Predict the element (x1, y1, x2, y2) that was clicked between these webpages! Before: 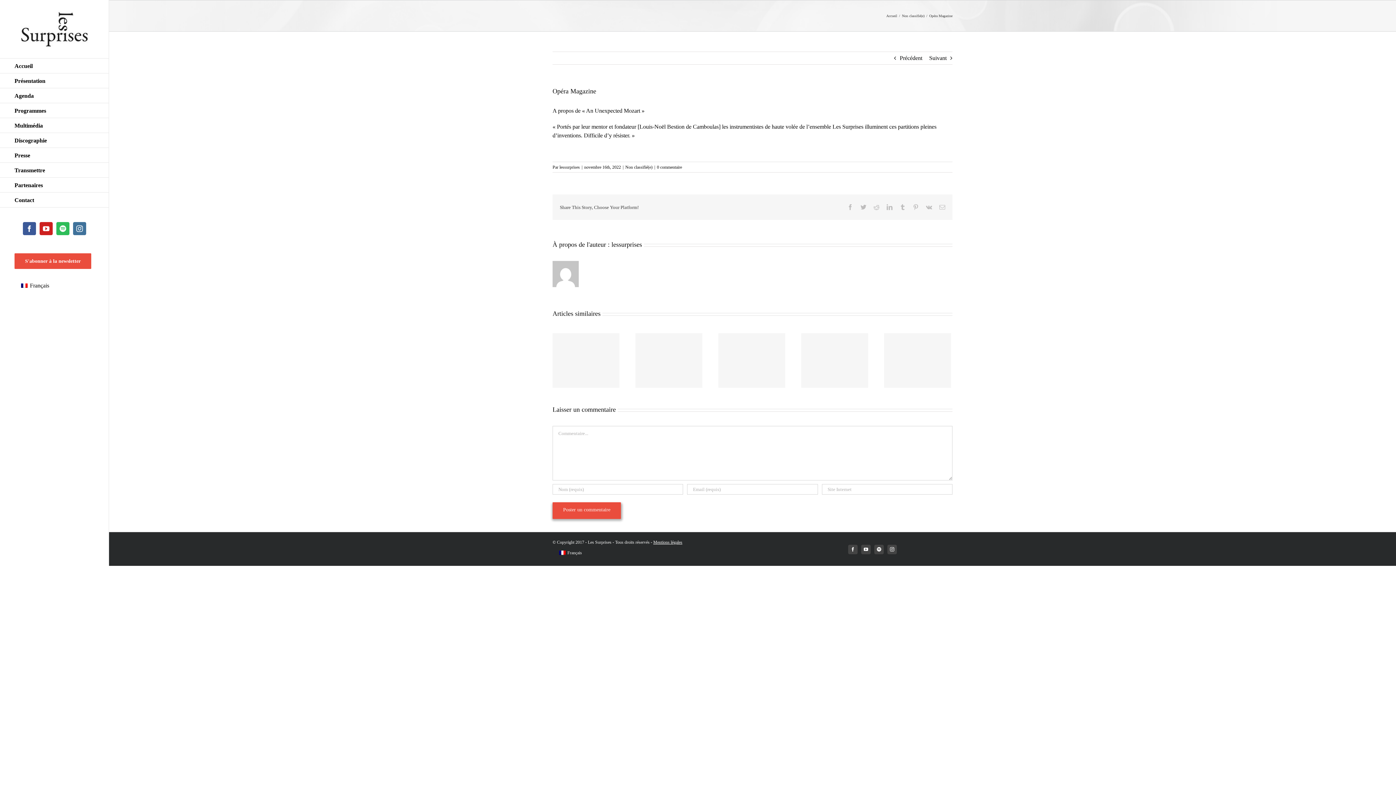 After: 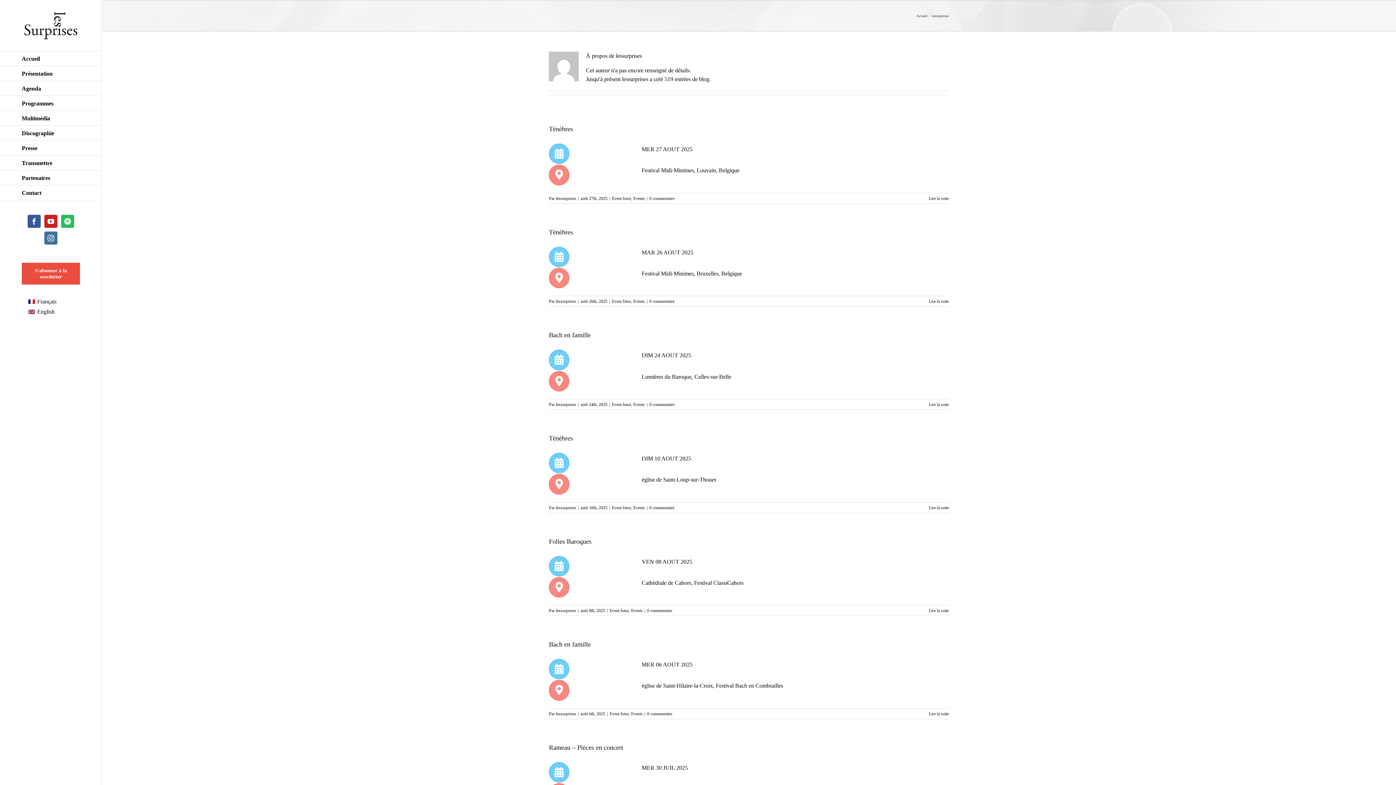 Action: bbox: (611, 241, 642, 248) label: lessurprises